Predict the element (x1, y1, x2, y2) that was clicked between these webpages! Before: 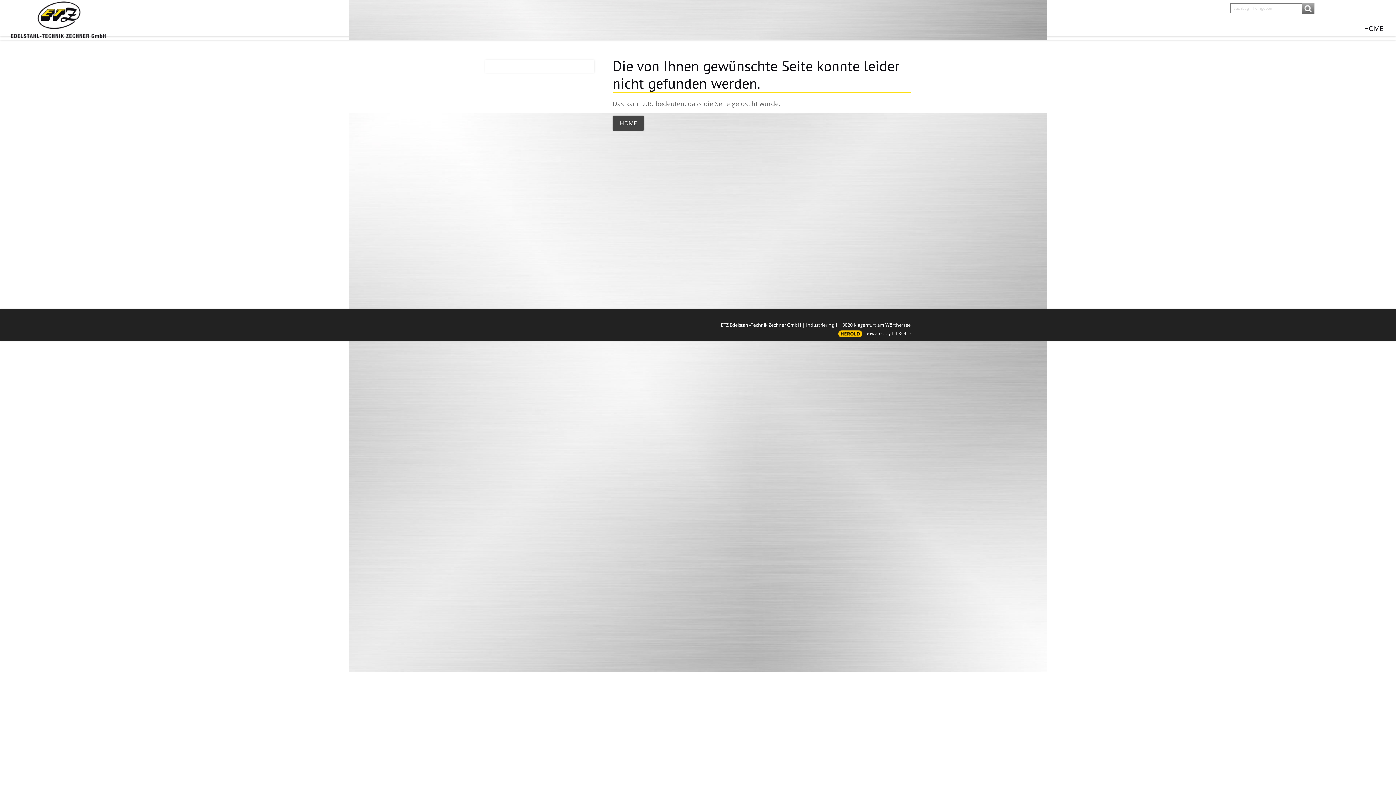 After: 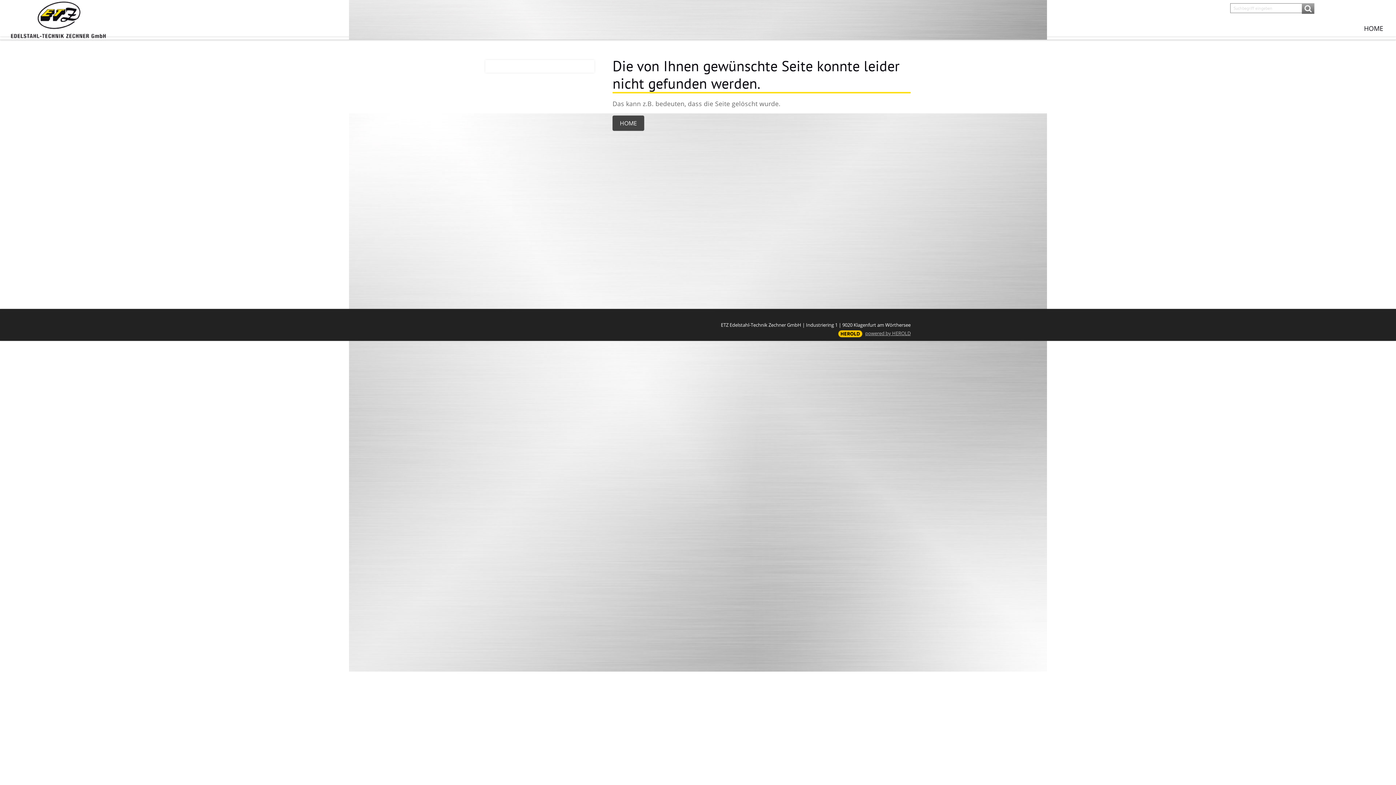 Action: bbox: (865, 330, 910, 336) label: powered by HEROLD